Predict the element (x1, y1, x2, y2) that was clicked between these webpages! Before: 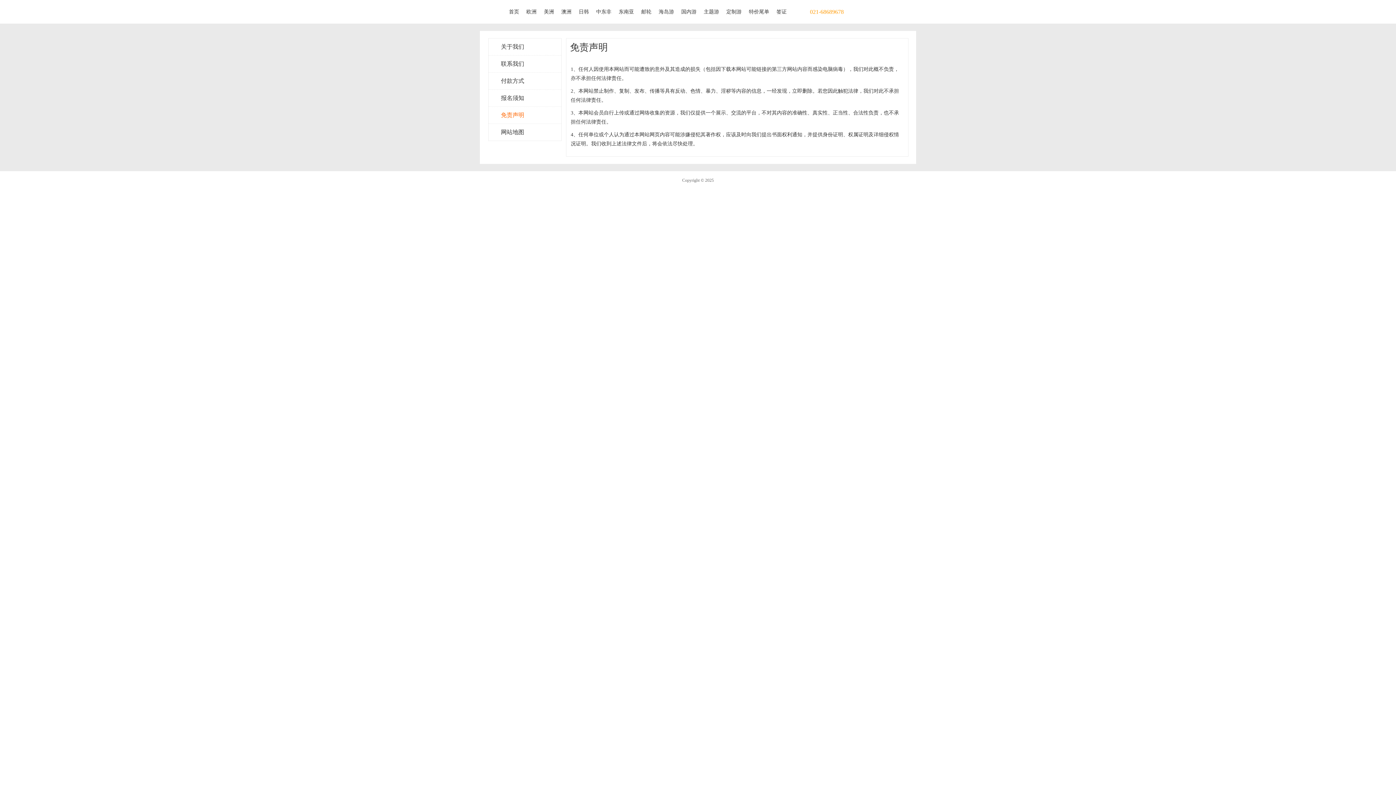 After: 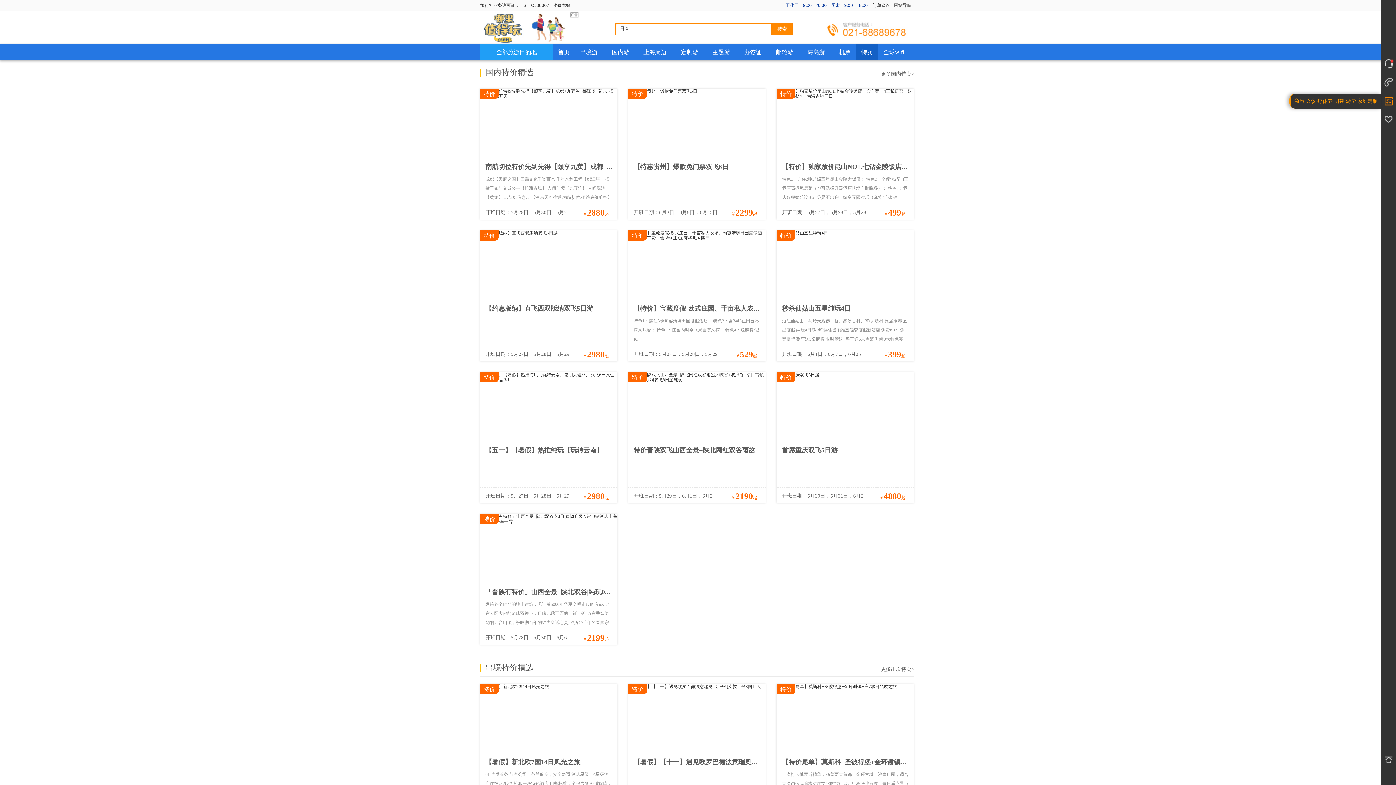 Action: bbox: (745, 9, 773, 14) label: 特价尾单